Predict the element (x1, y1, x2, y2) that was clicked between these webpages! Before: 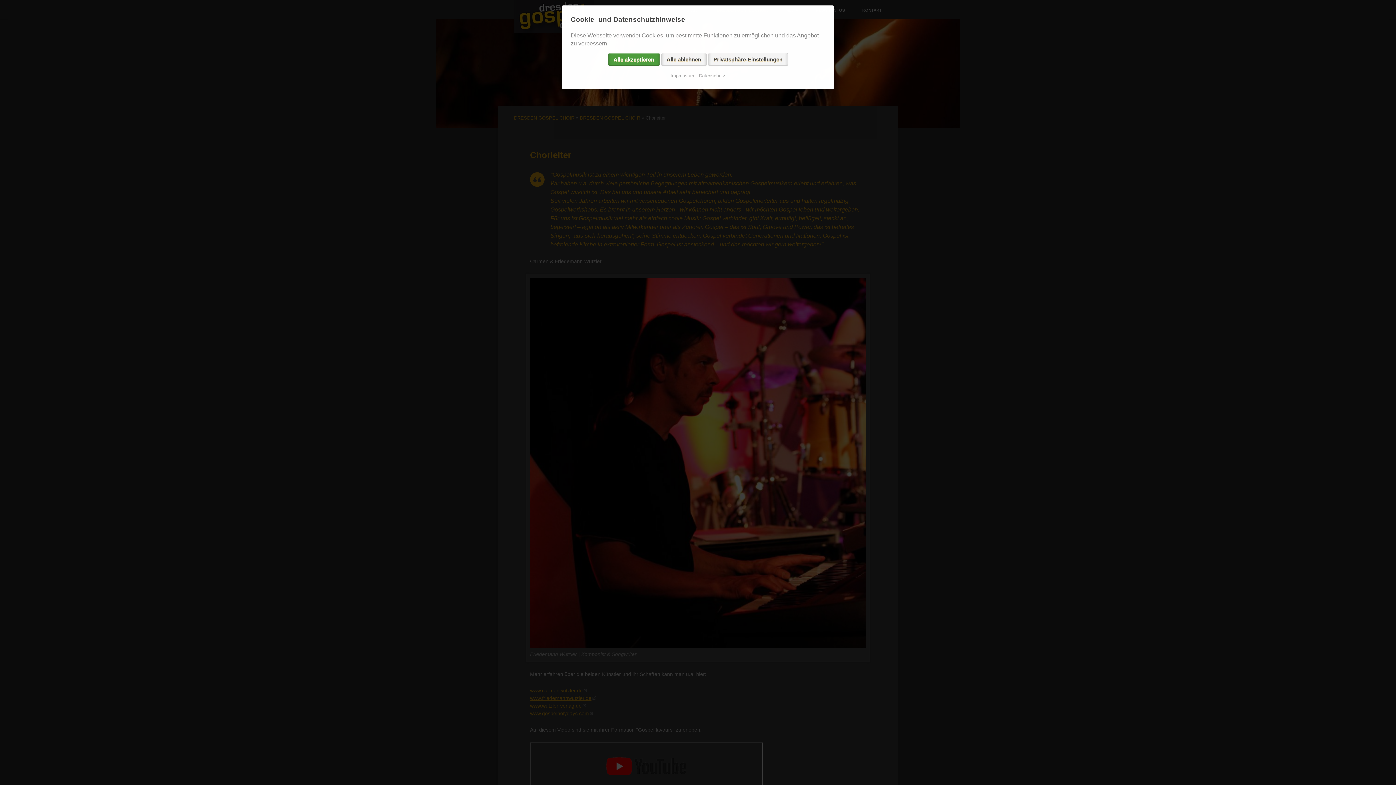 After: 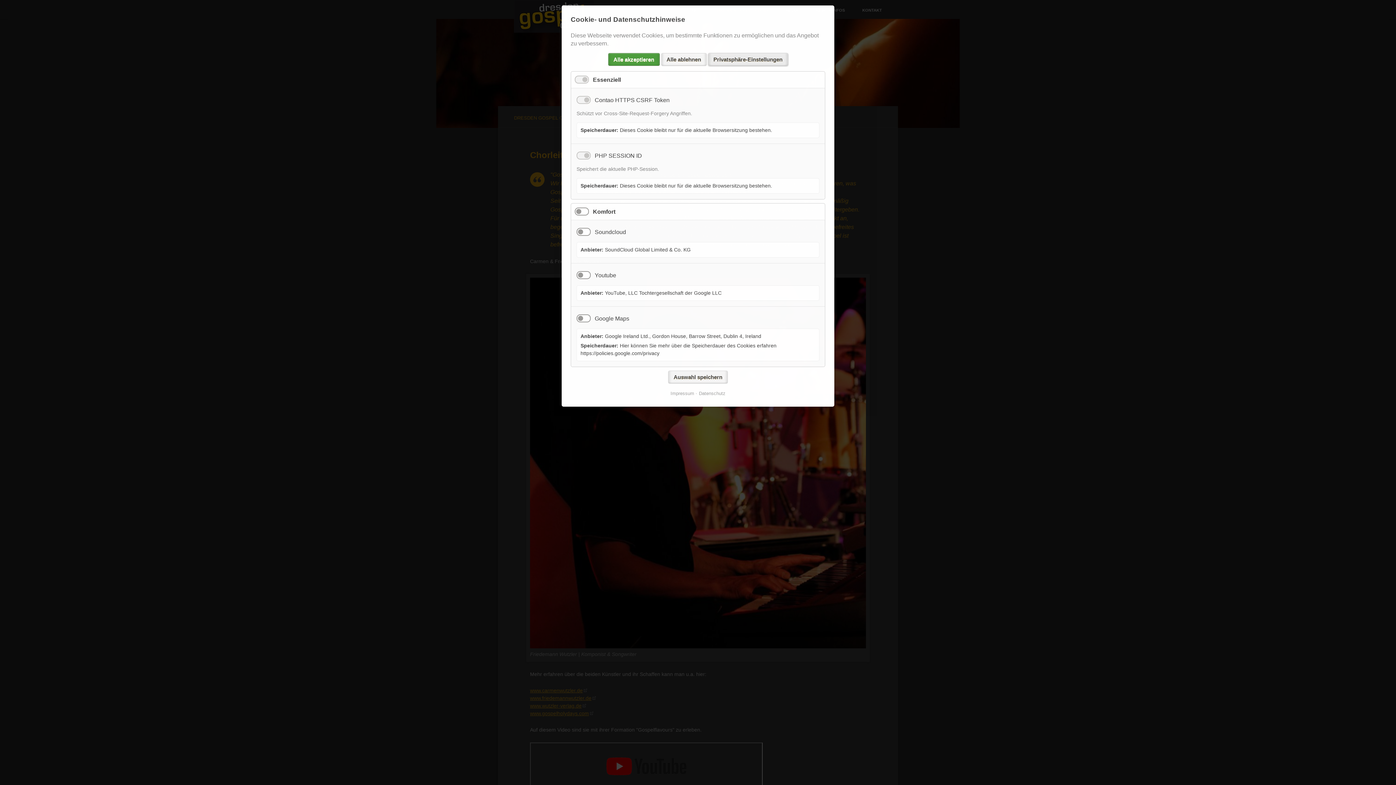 Action: bbox: (708, 52, 788, 65) label: Privatsphäre-Einstellungen